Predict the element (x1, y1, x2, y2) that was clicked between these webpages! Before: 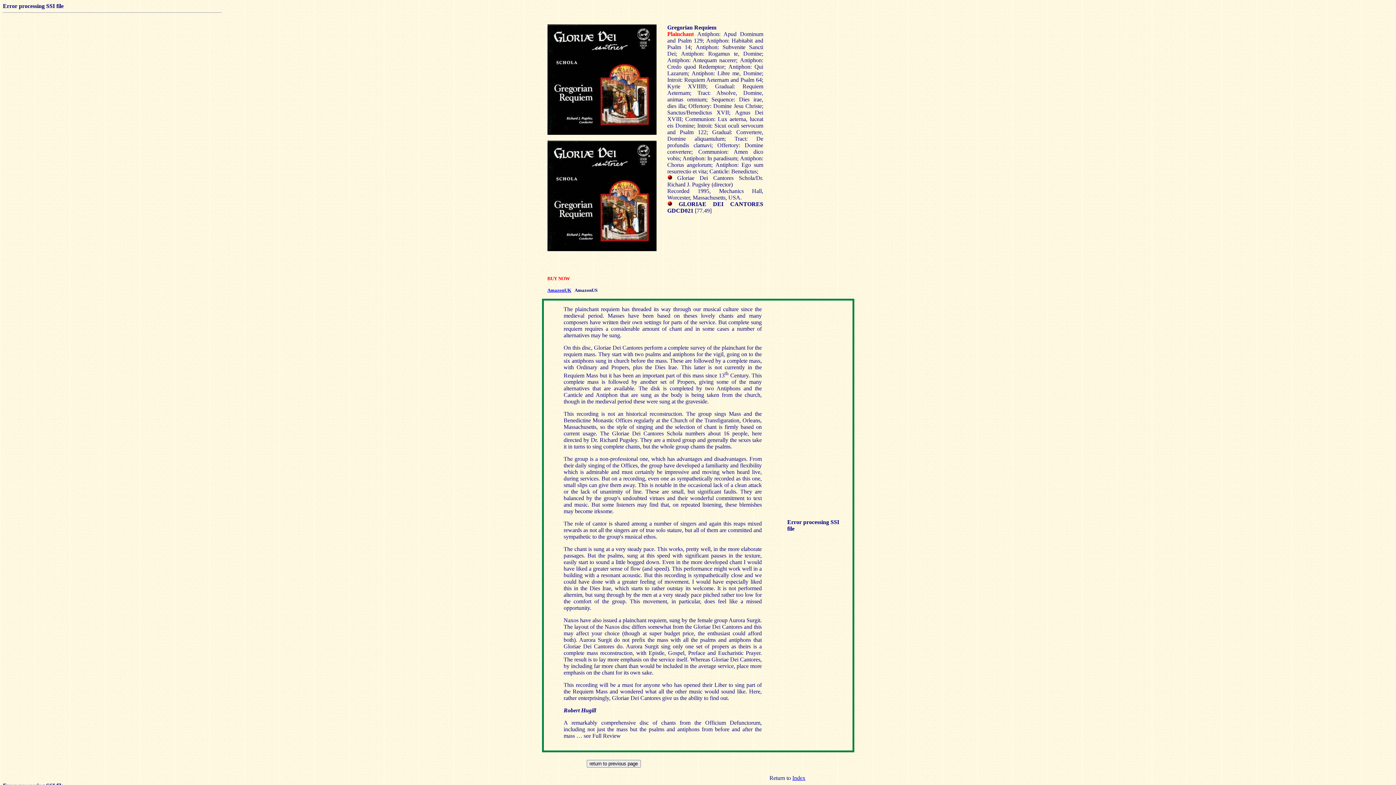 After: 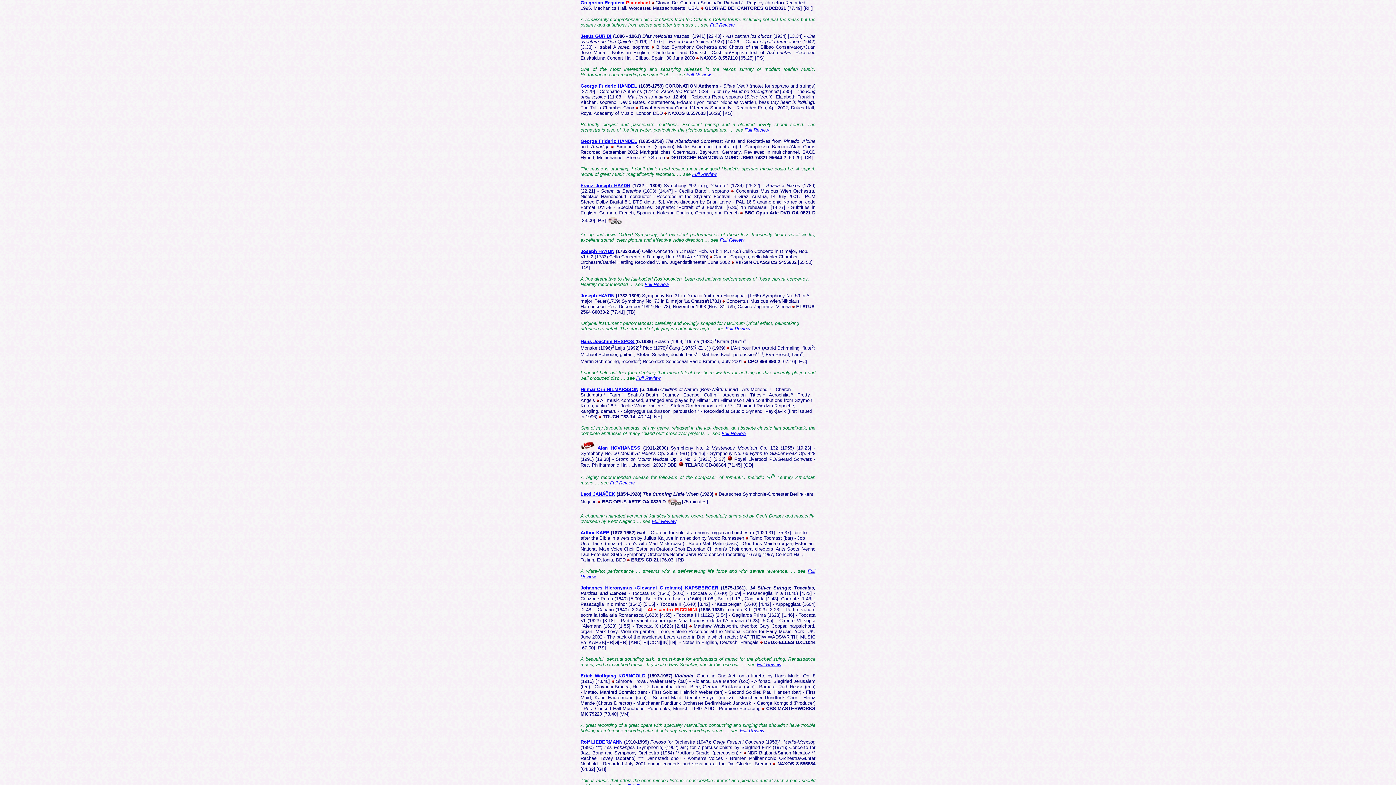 Action: bbox: (792, 775, 805, 781) label: Index